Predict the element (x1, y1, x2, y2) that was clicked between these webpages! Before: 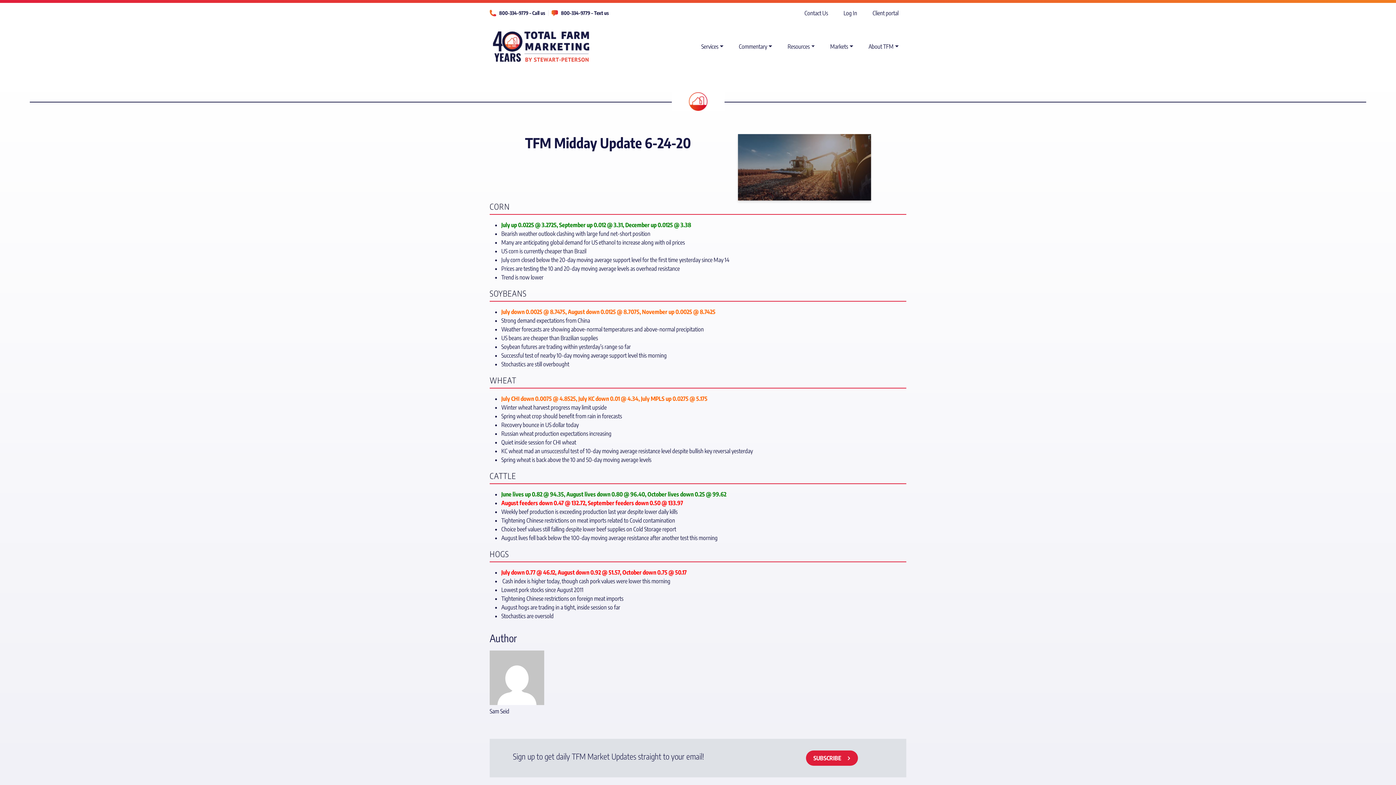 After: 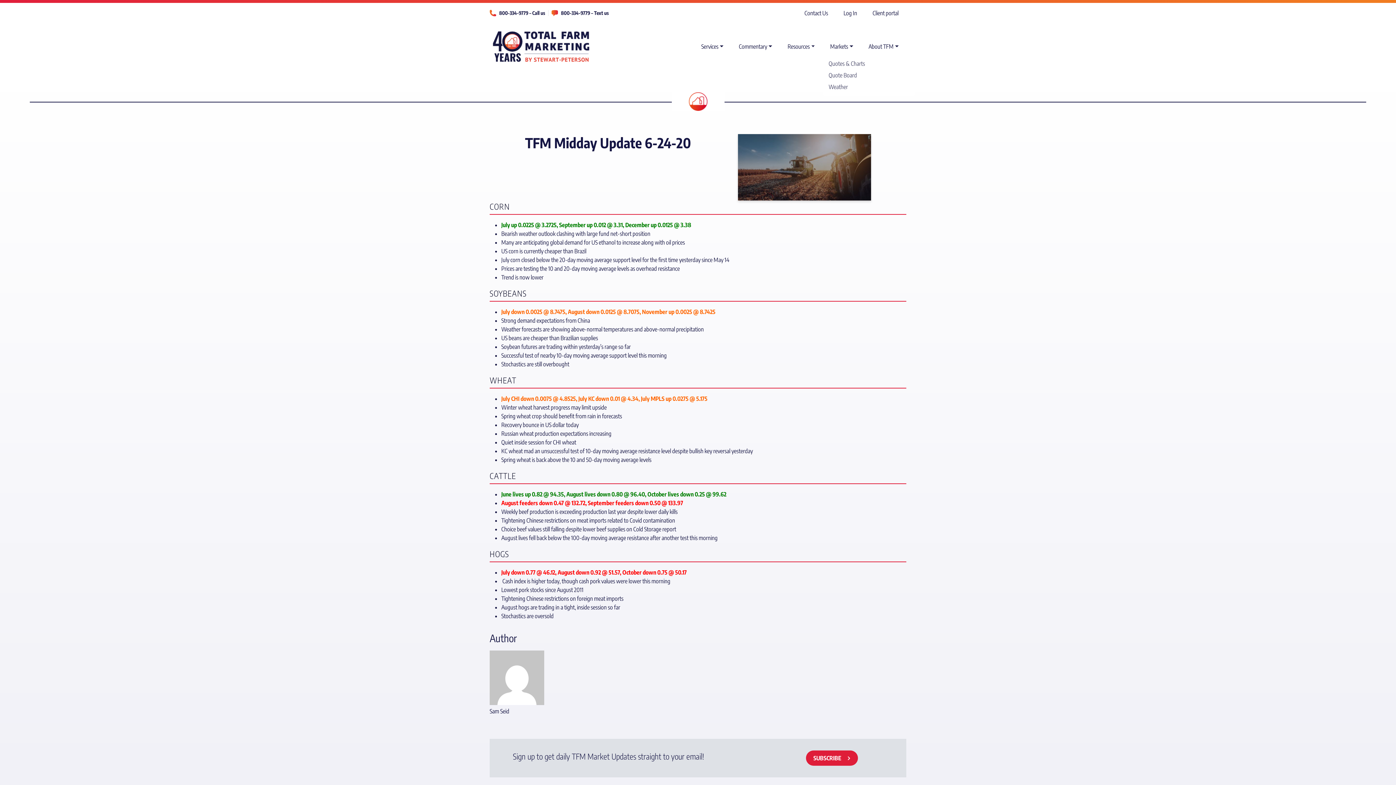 Action: label: Markets bbox: (822, 39, 861, 53)